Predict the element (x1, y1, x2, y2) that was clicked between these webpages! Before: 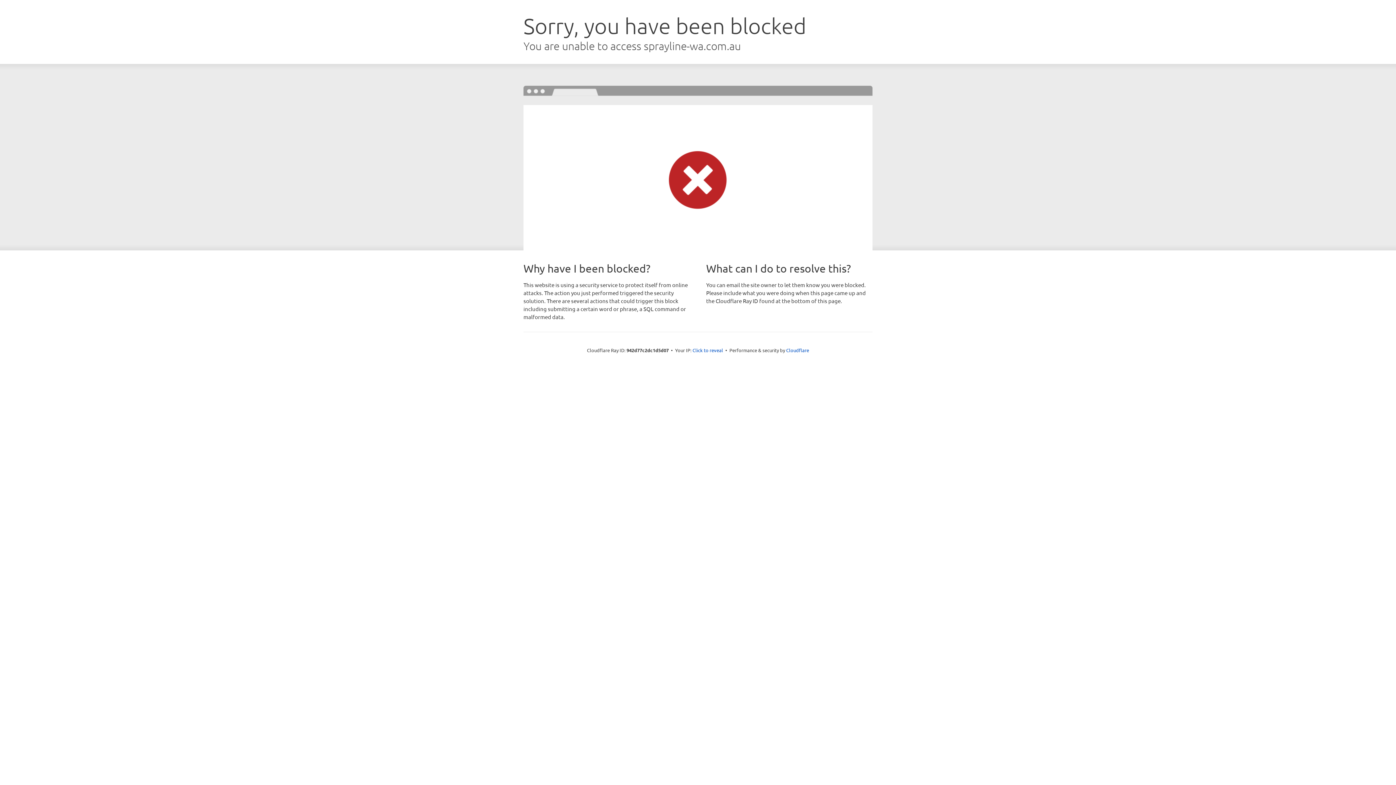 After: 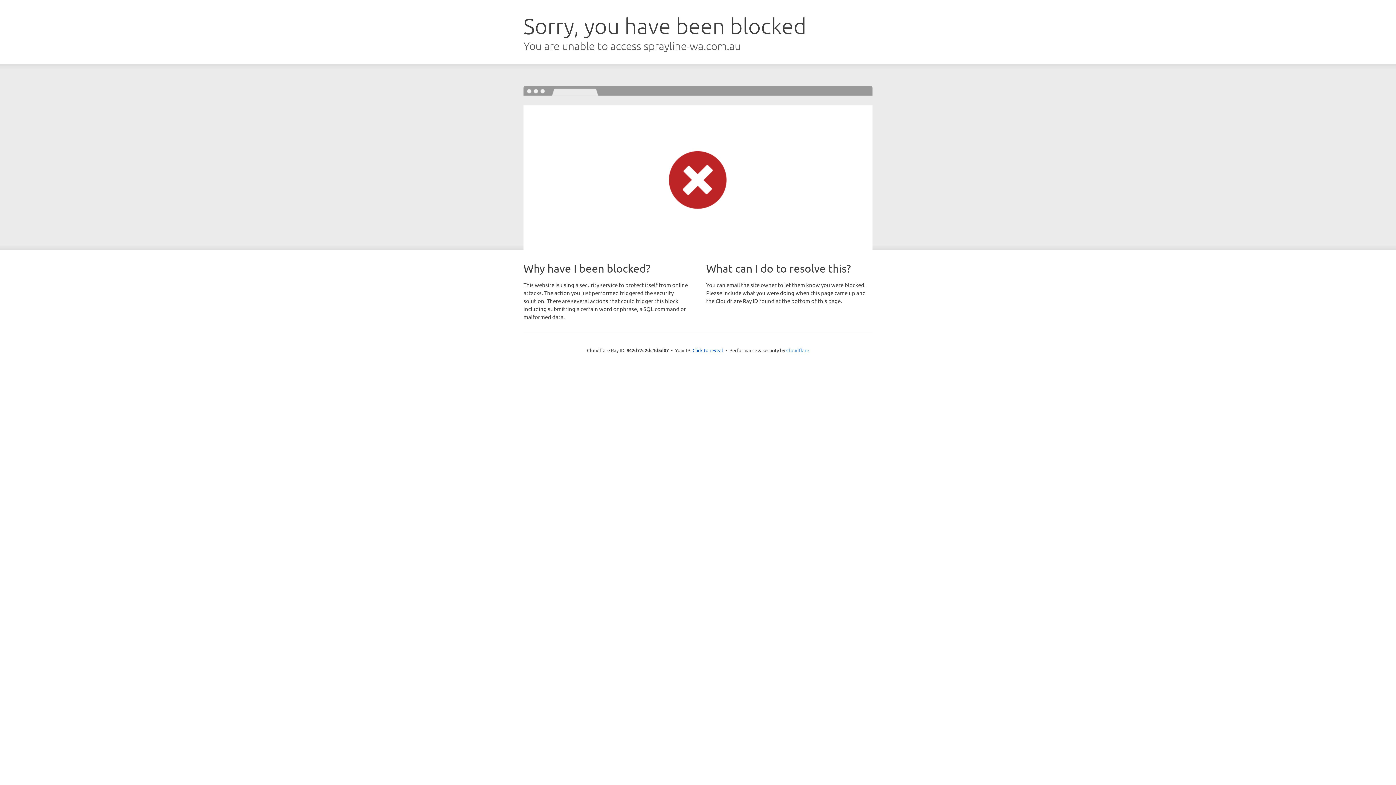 Action: bbox: (786, 347, 809, 353) label: Cloudflare